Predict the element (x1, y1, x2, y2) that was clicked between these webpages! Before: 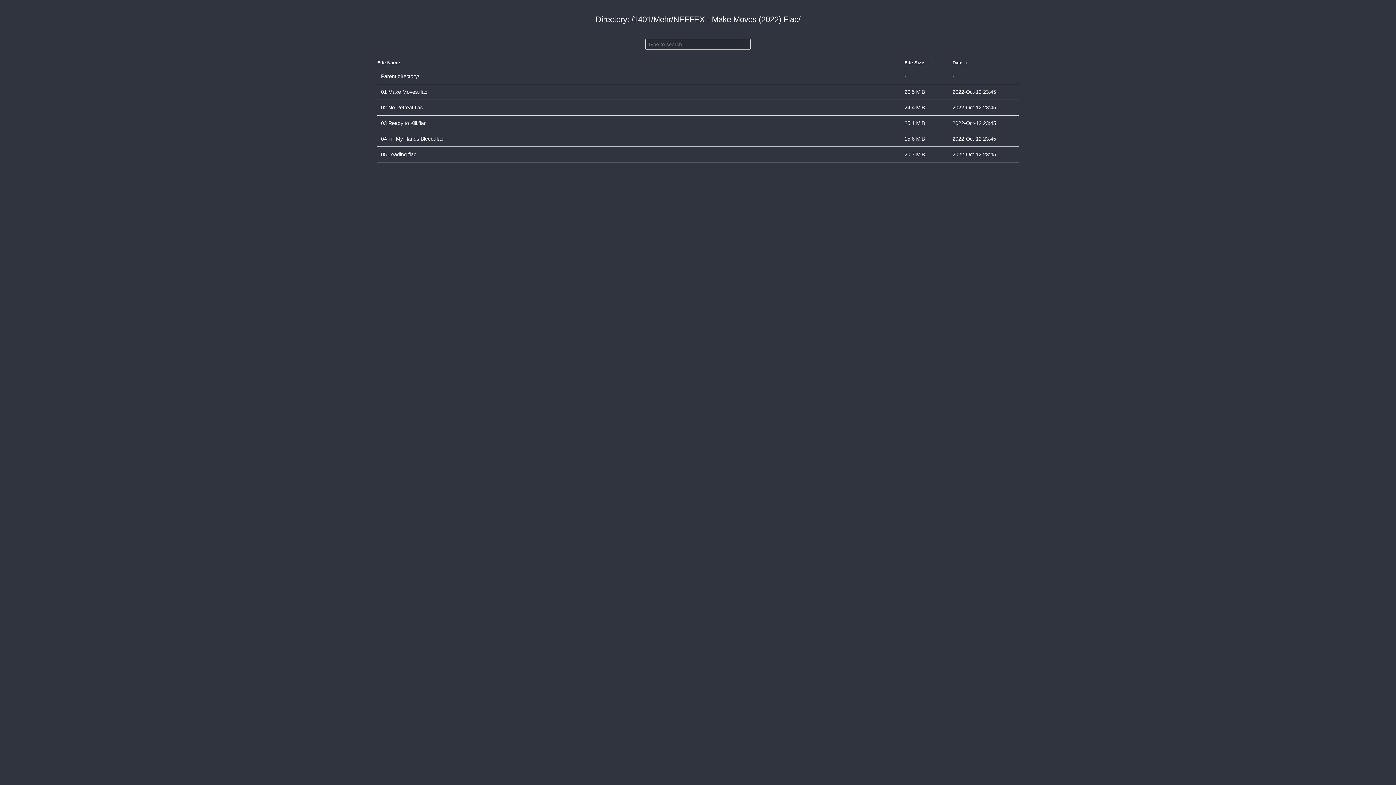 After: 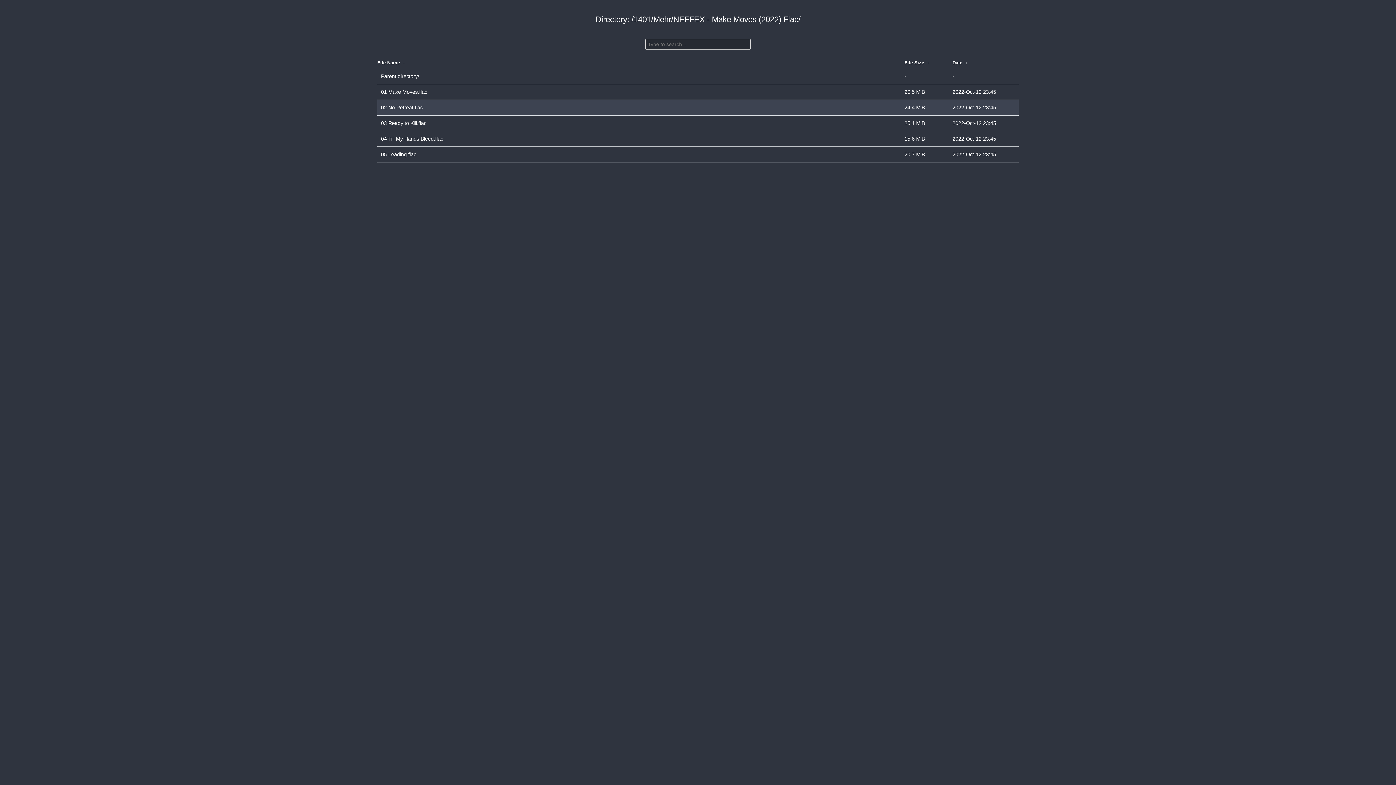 Action: label: 02 No Retreat.flac bbox: (381, 101, 901, 113)